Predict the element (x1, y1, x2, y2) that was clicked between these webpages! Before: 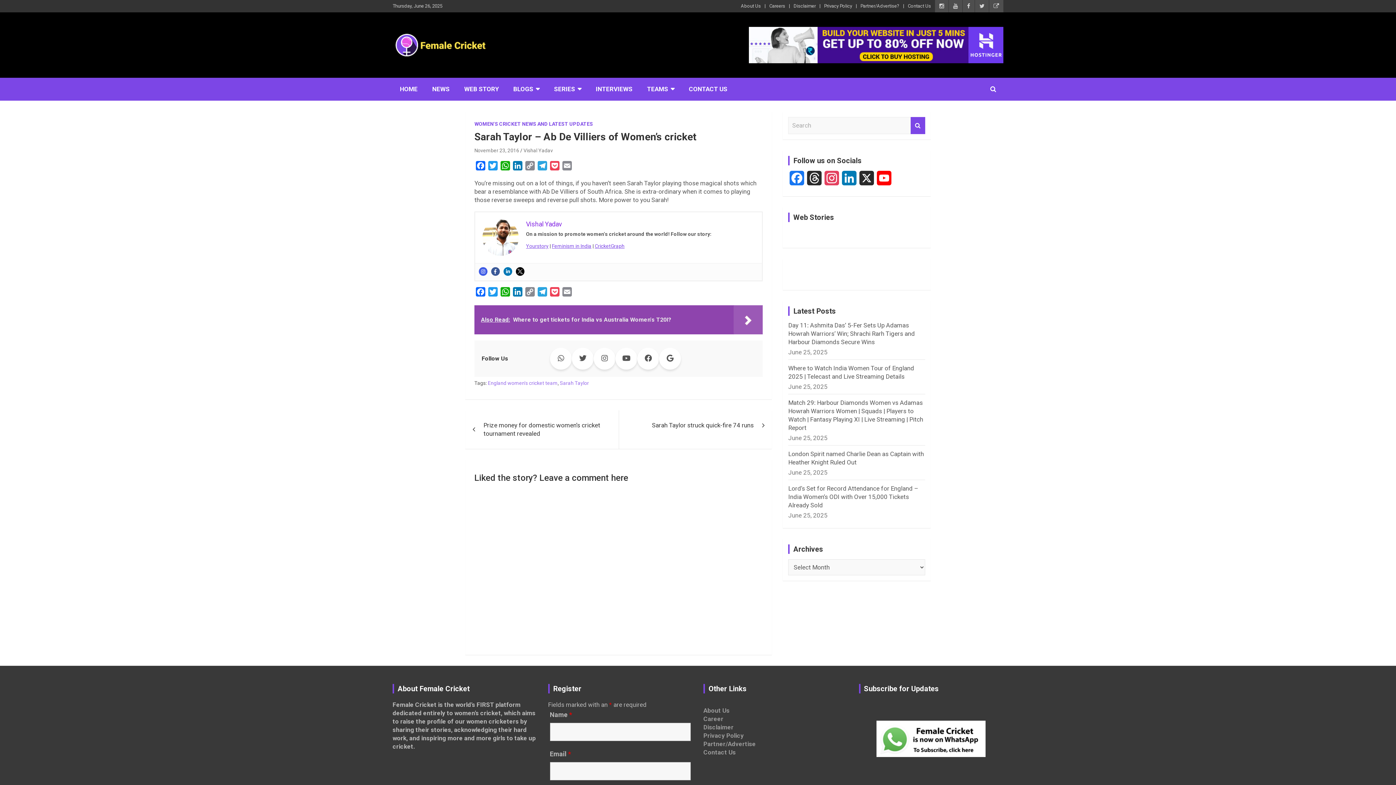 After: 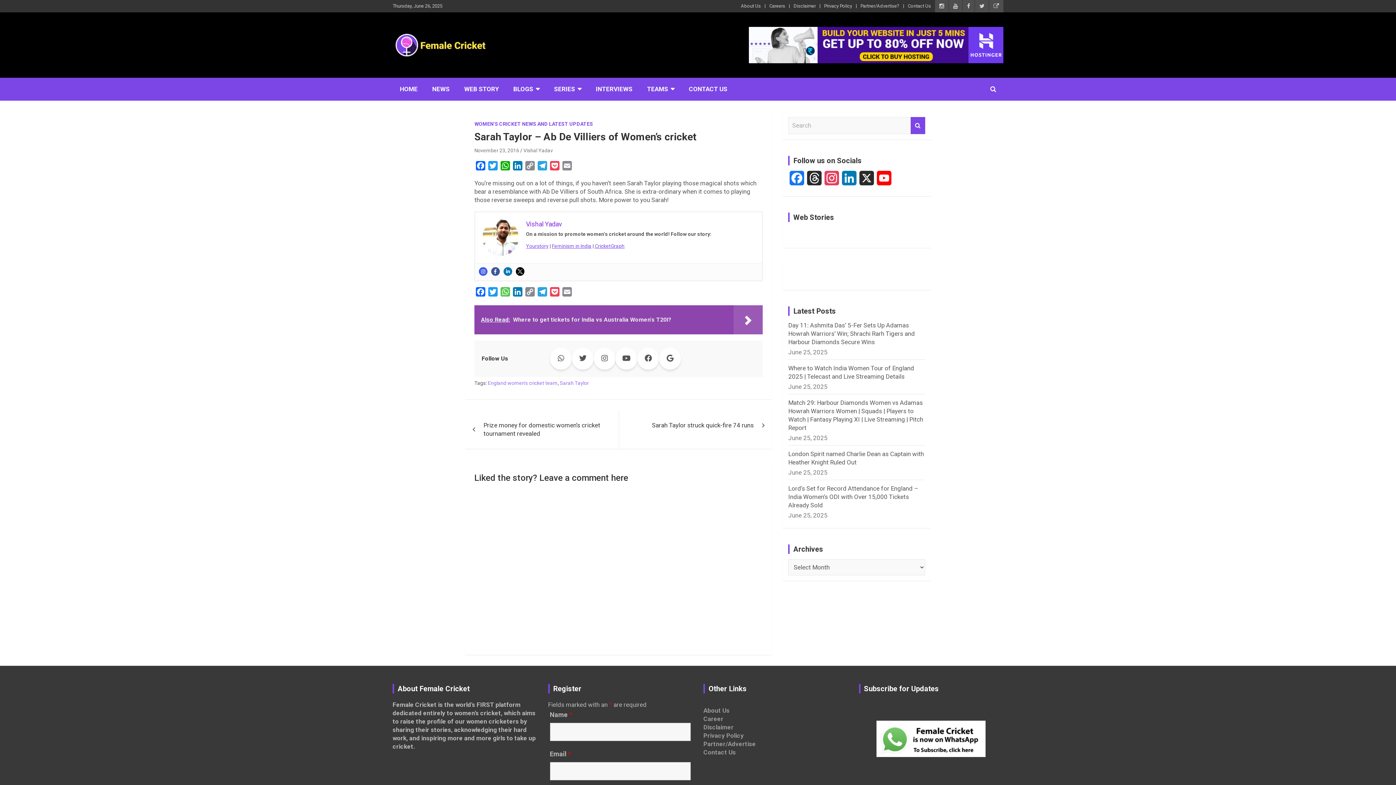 Action: bbox: (499, 287, 511, 299) label: WhatsApp